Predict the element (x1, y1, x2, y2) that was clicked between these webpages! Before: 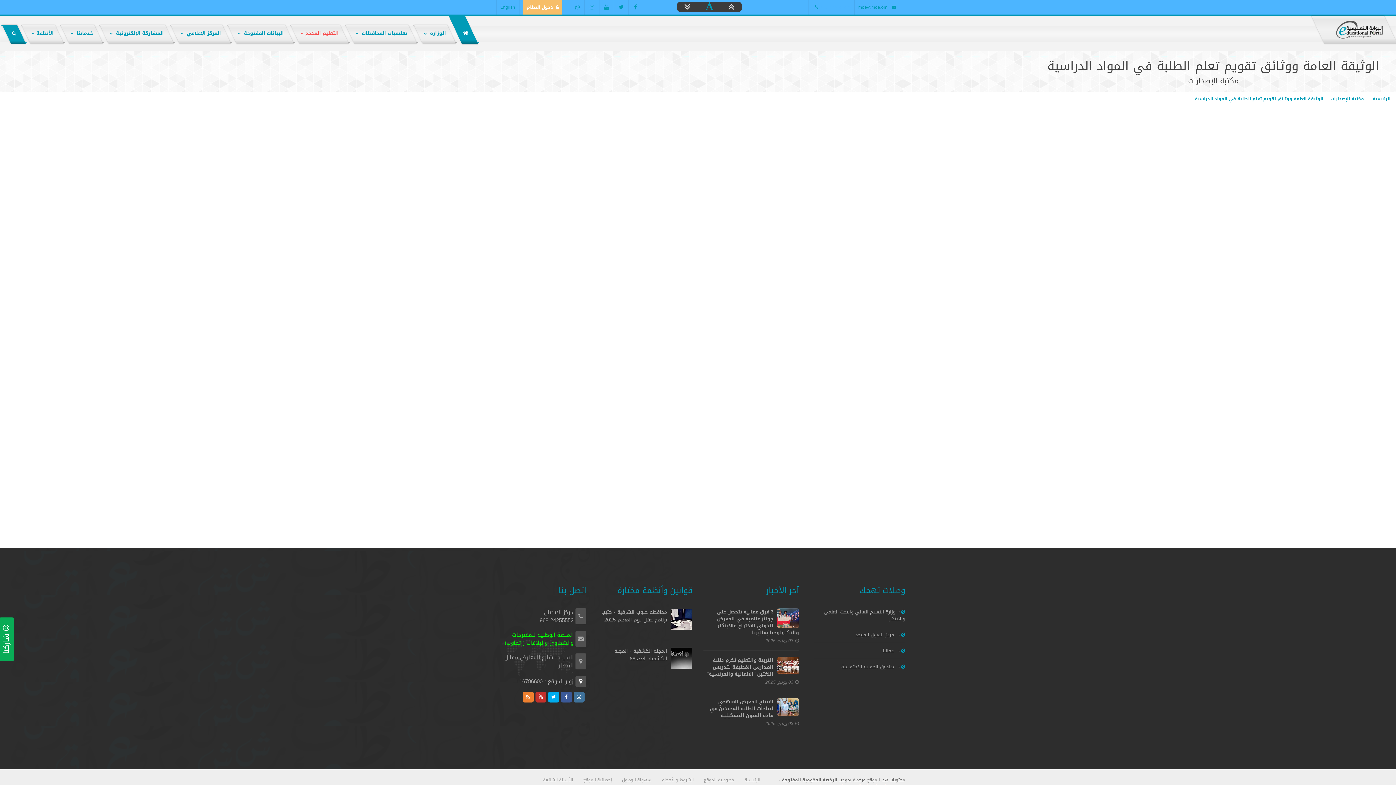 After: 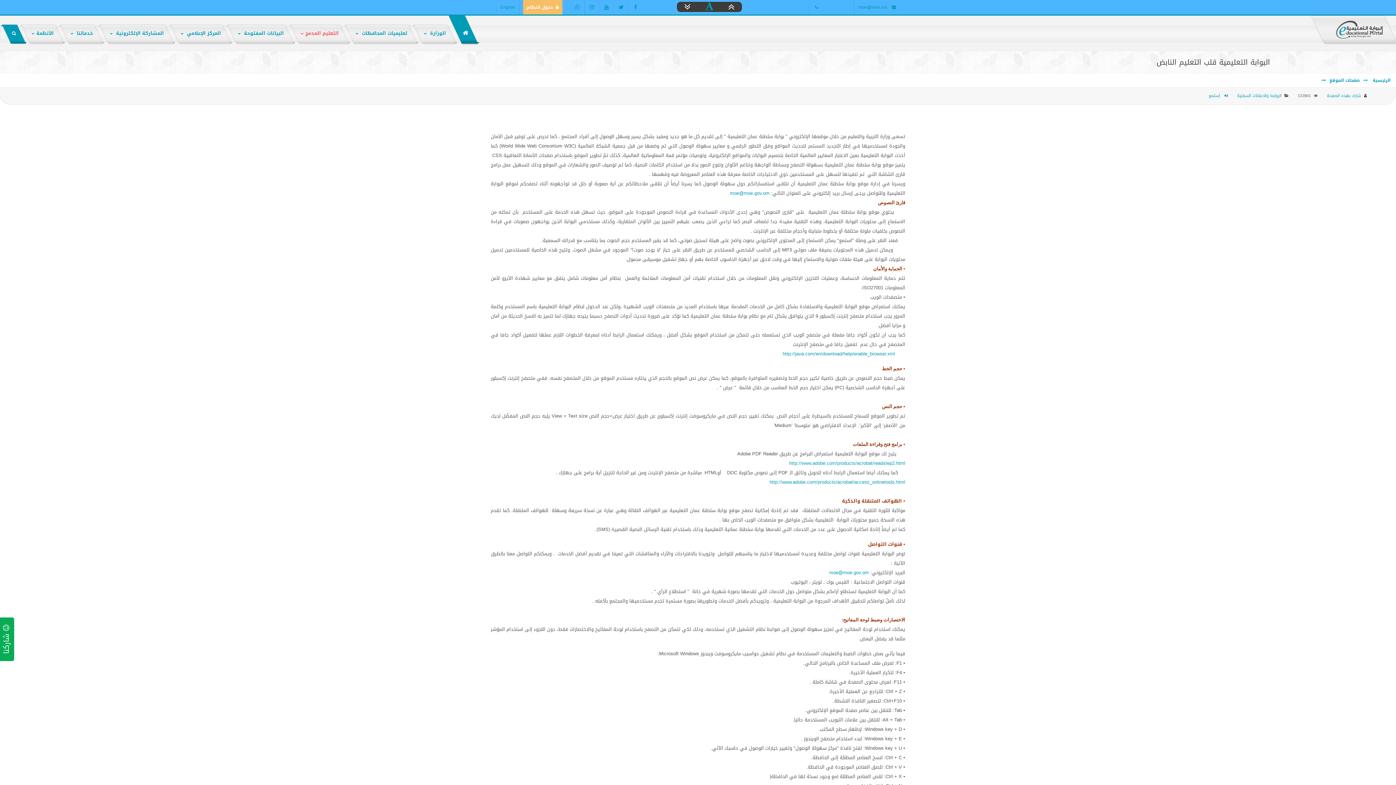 Action: label: سهولة الوصول bbox: (618, 775, 654, 785)